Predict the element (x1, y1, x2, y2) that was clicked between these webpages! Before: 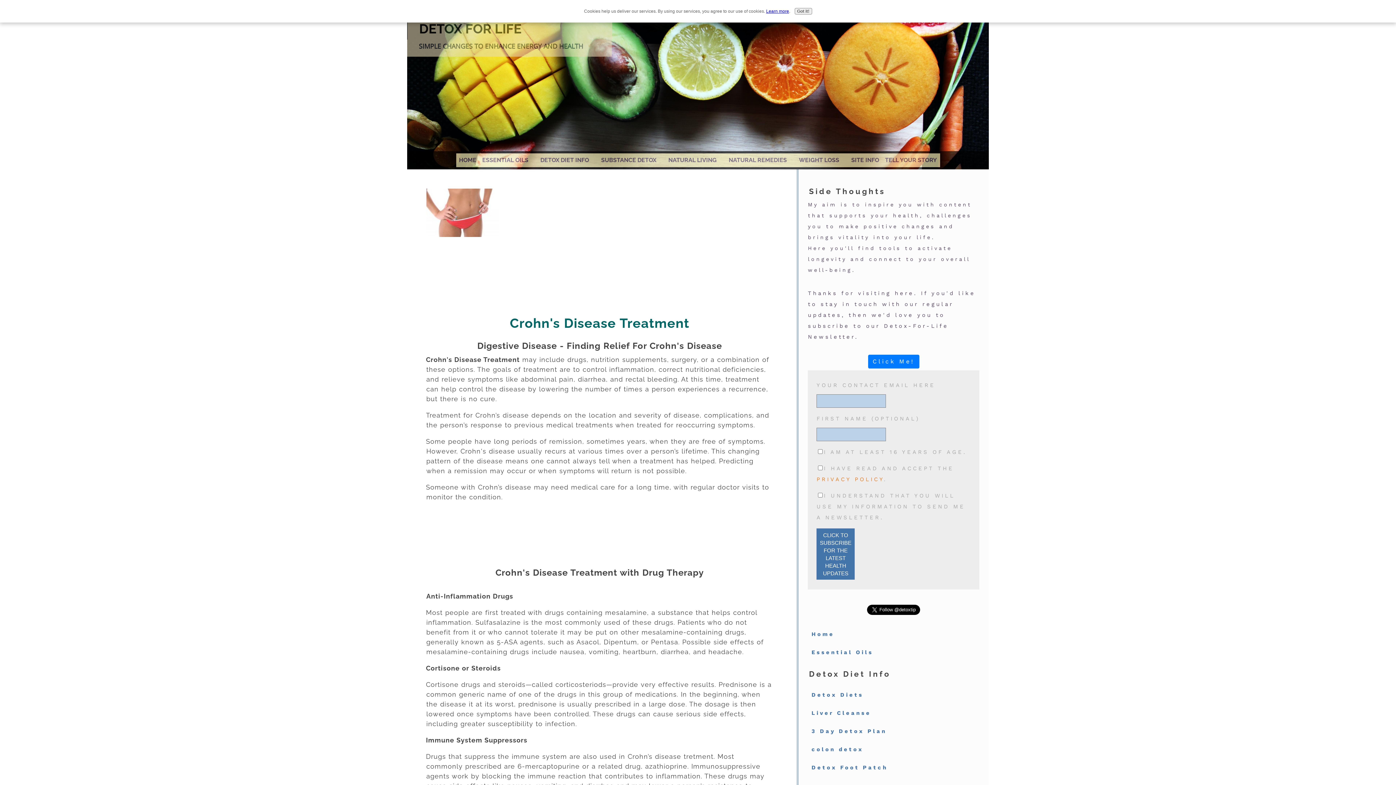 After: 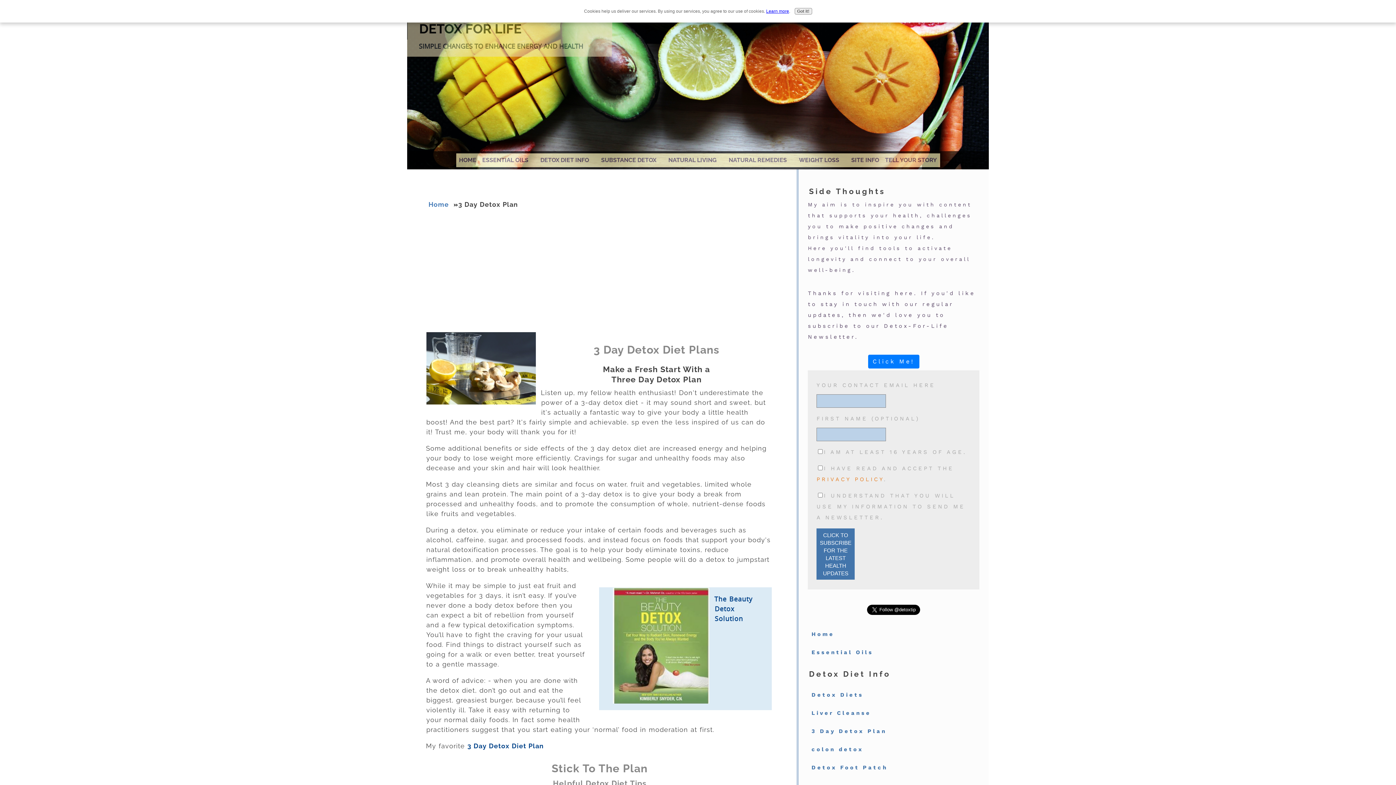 Action: label: 3 Day Detox Plan bbox: (808, 722, 979, 740)